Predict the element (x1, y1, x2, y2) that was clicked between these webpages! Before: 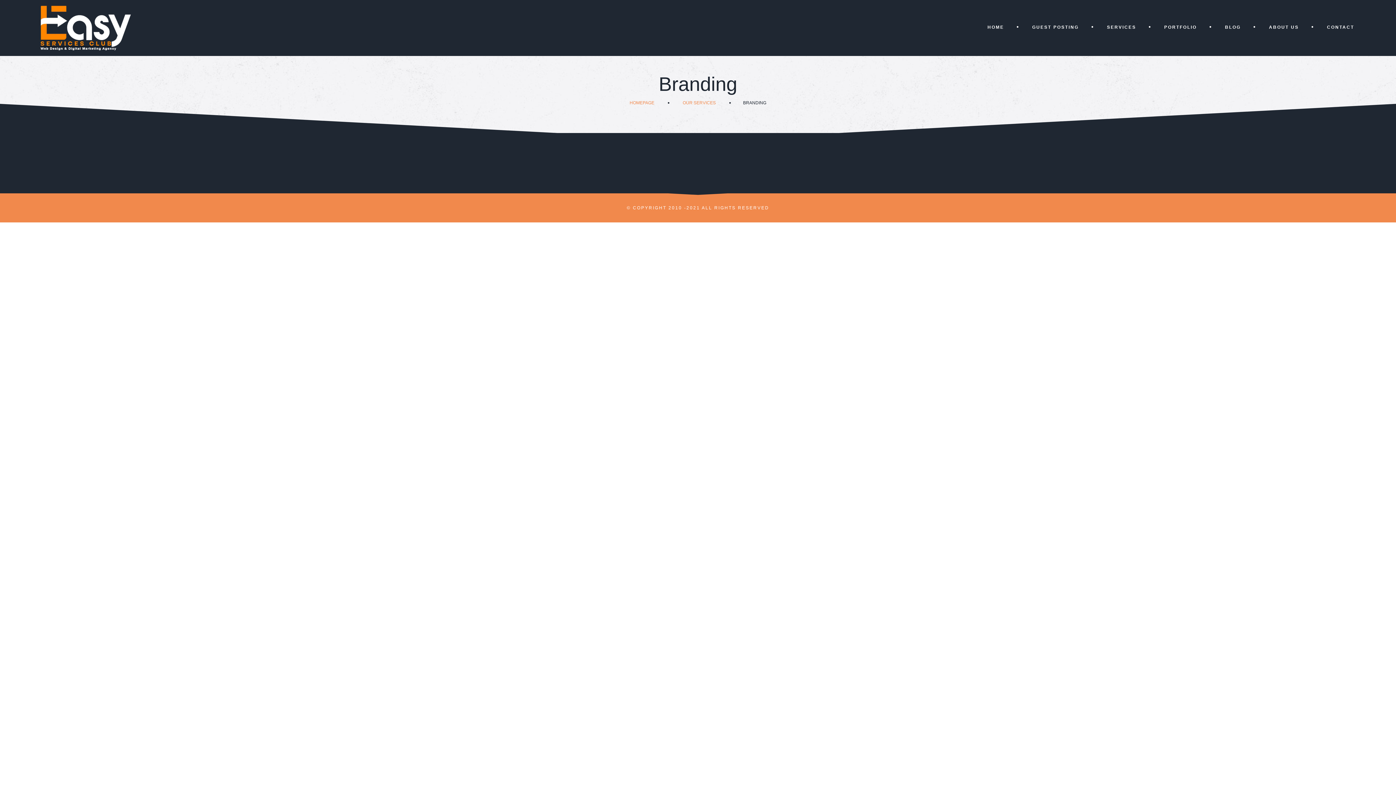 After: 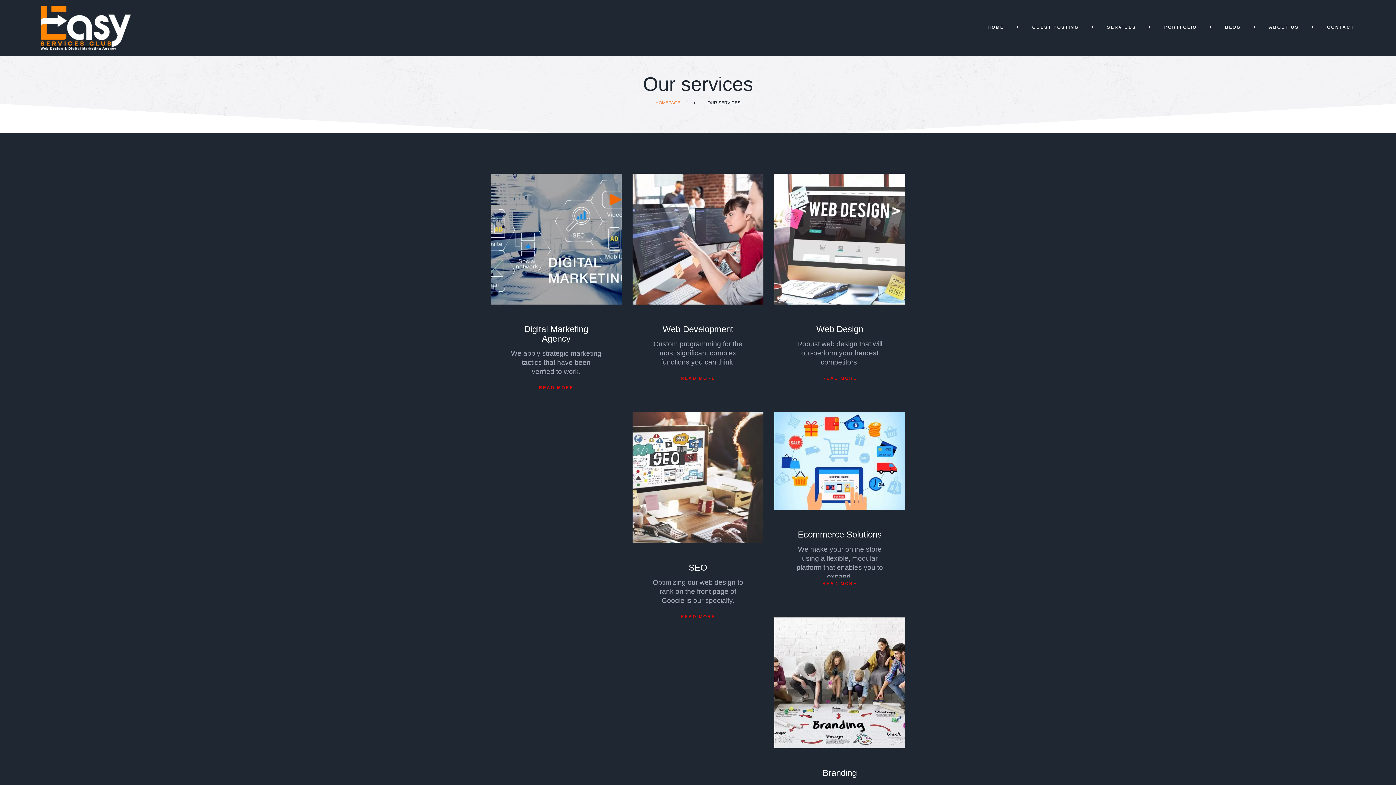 Action: bbox: (682, 100, 716, 105) label: OUR SERVICES